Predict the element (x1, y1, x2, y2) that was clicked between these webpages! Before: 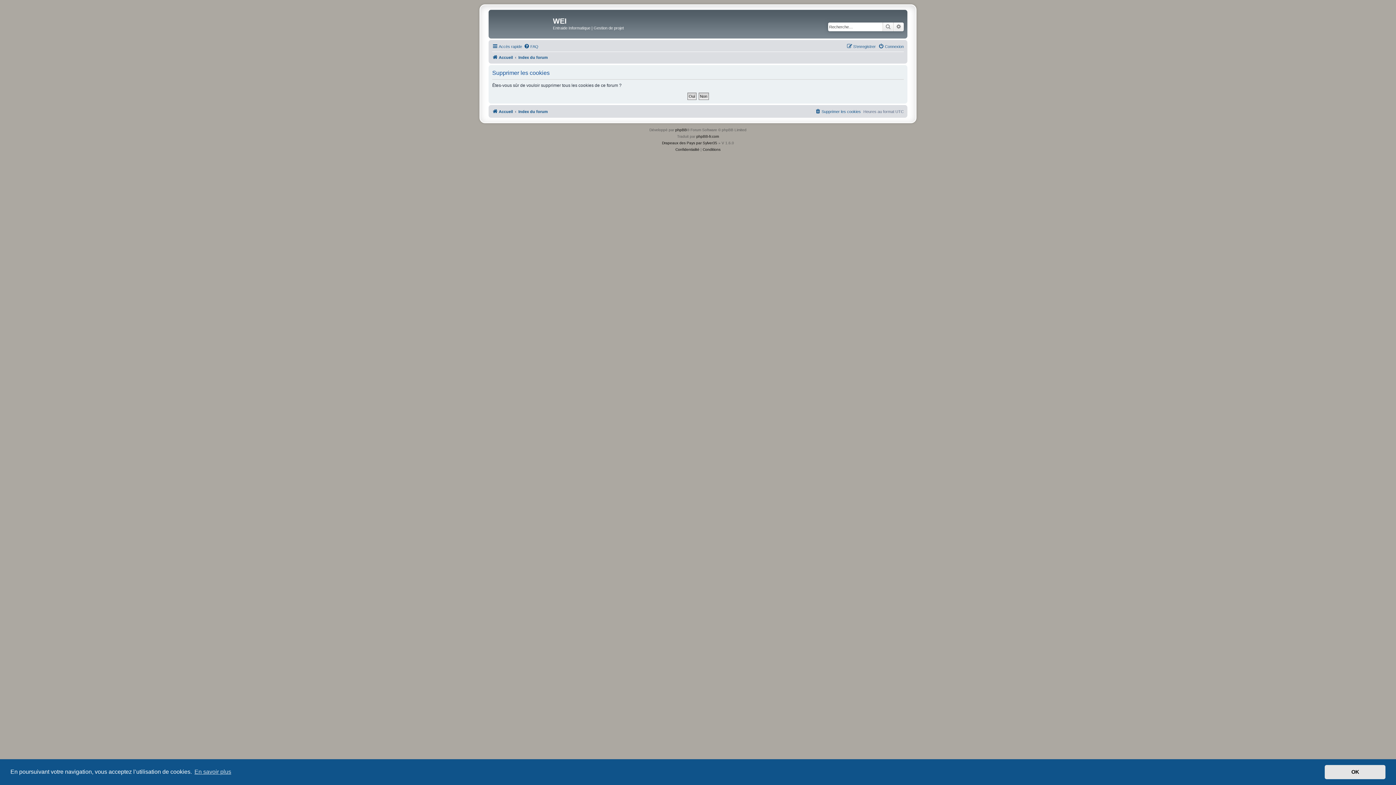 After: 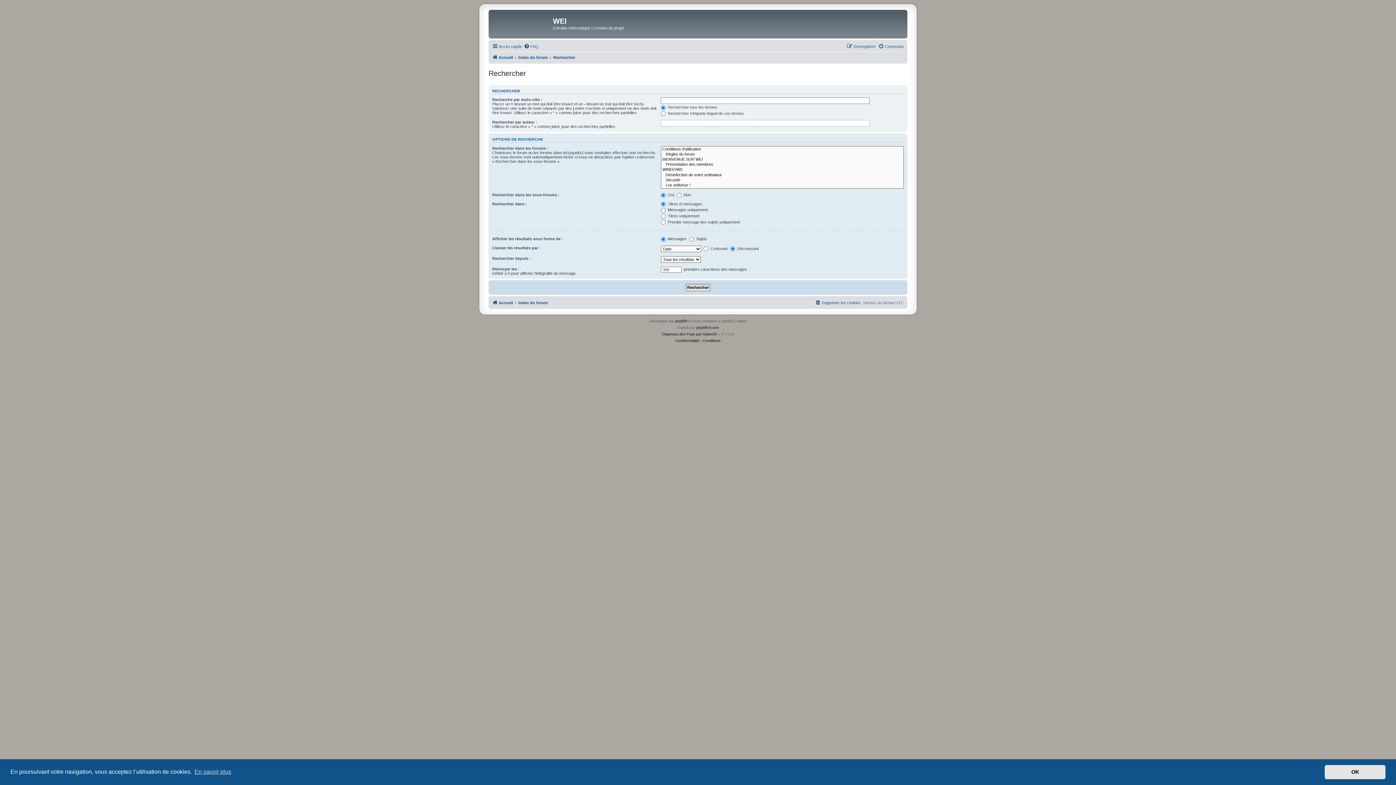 Action: label: Rechercher bbox: (882, 22, 893, 31)